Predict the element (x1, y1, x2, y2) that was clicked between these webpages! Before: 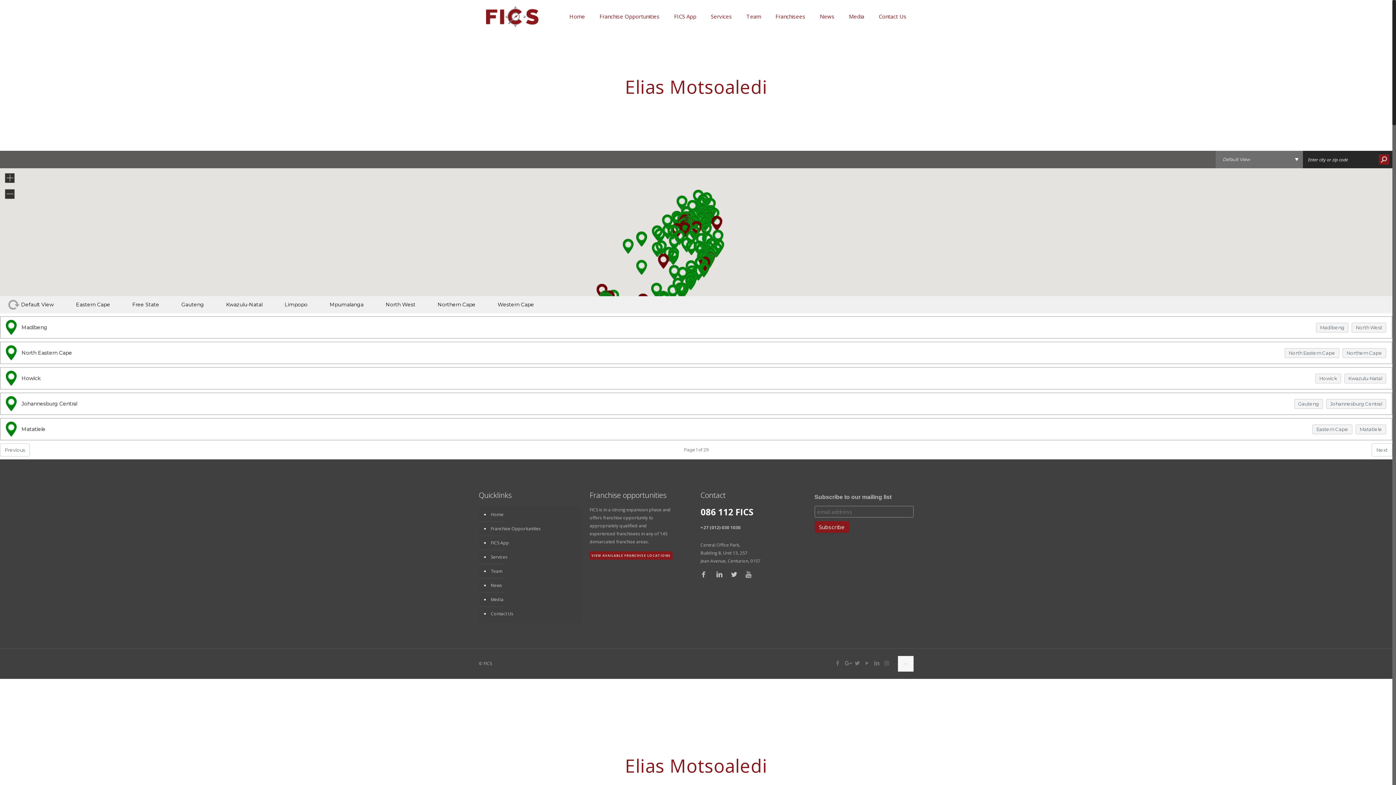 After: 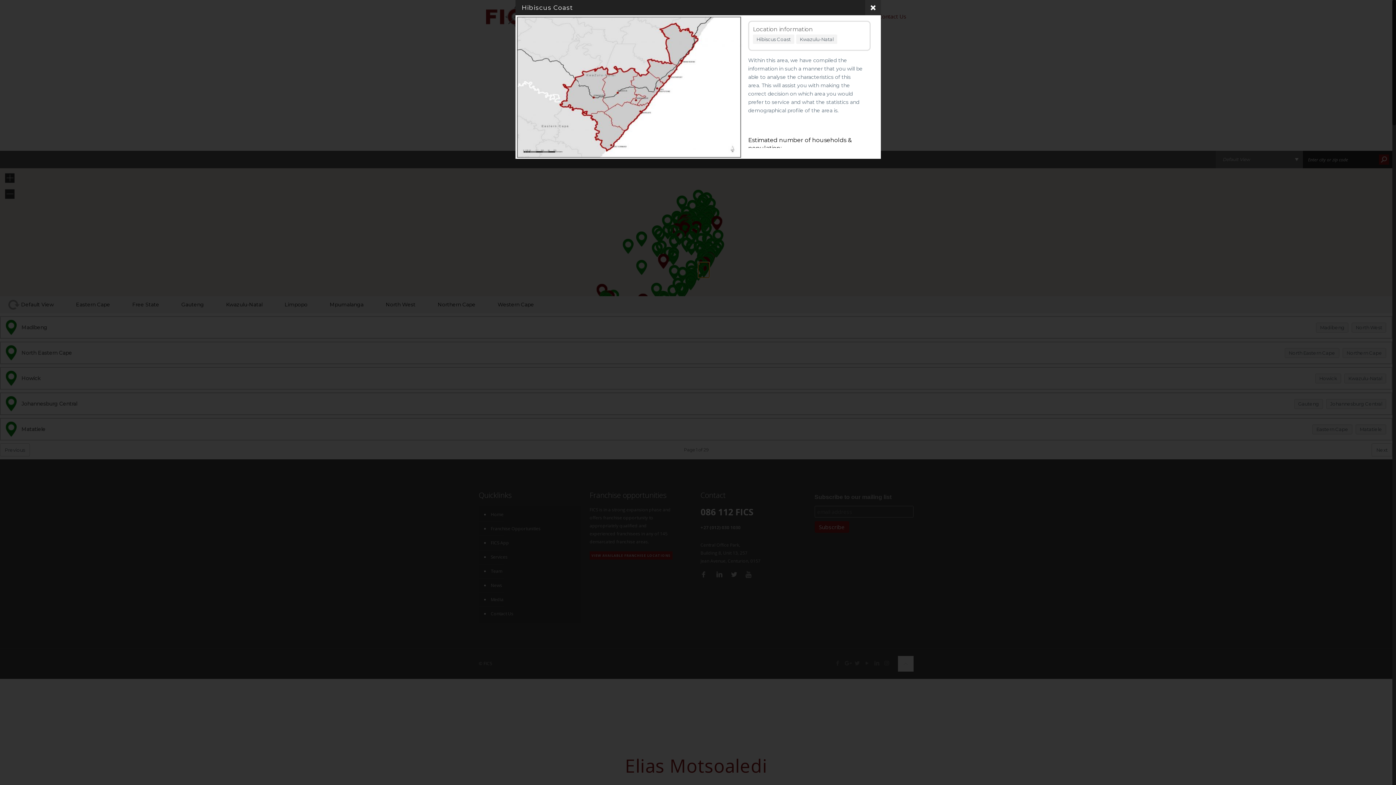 Action: bbox: (698, 262, 709, 277)